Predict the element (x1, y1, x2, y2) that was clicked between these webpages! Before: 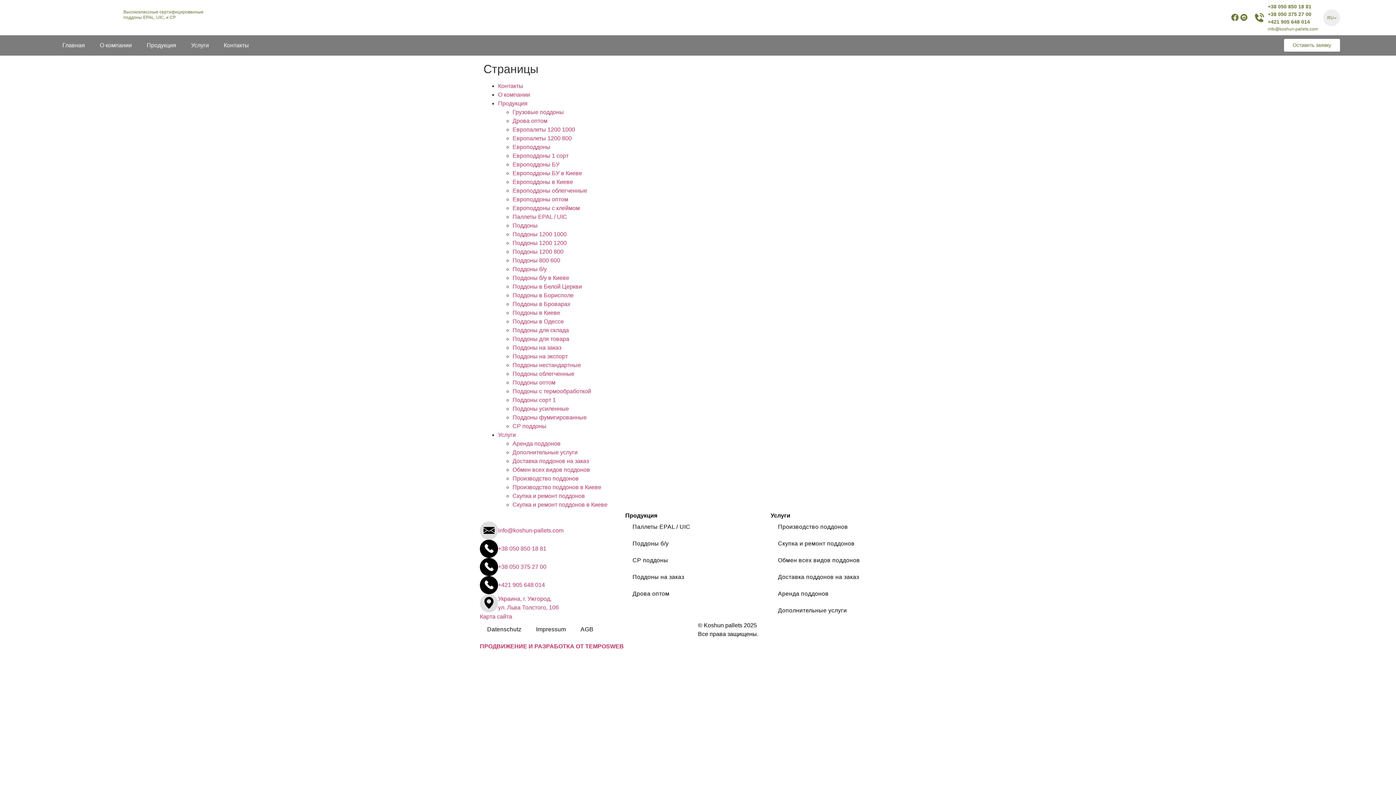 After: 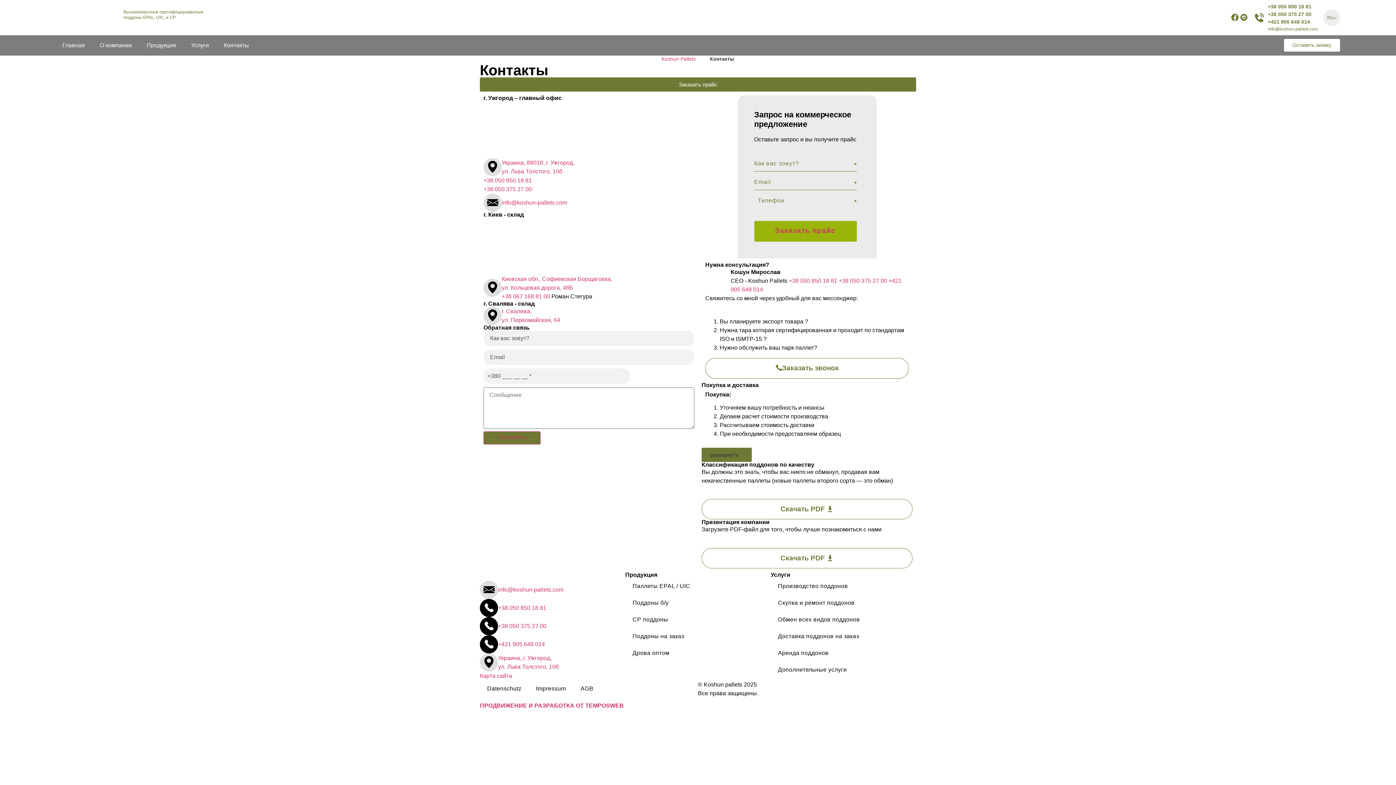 Action: label: Контакты bbox: (217, 38, 255, 52)